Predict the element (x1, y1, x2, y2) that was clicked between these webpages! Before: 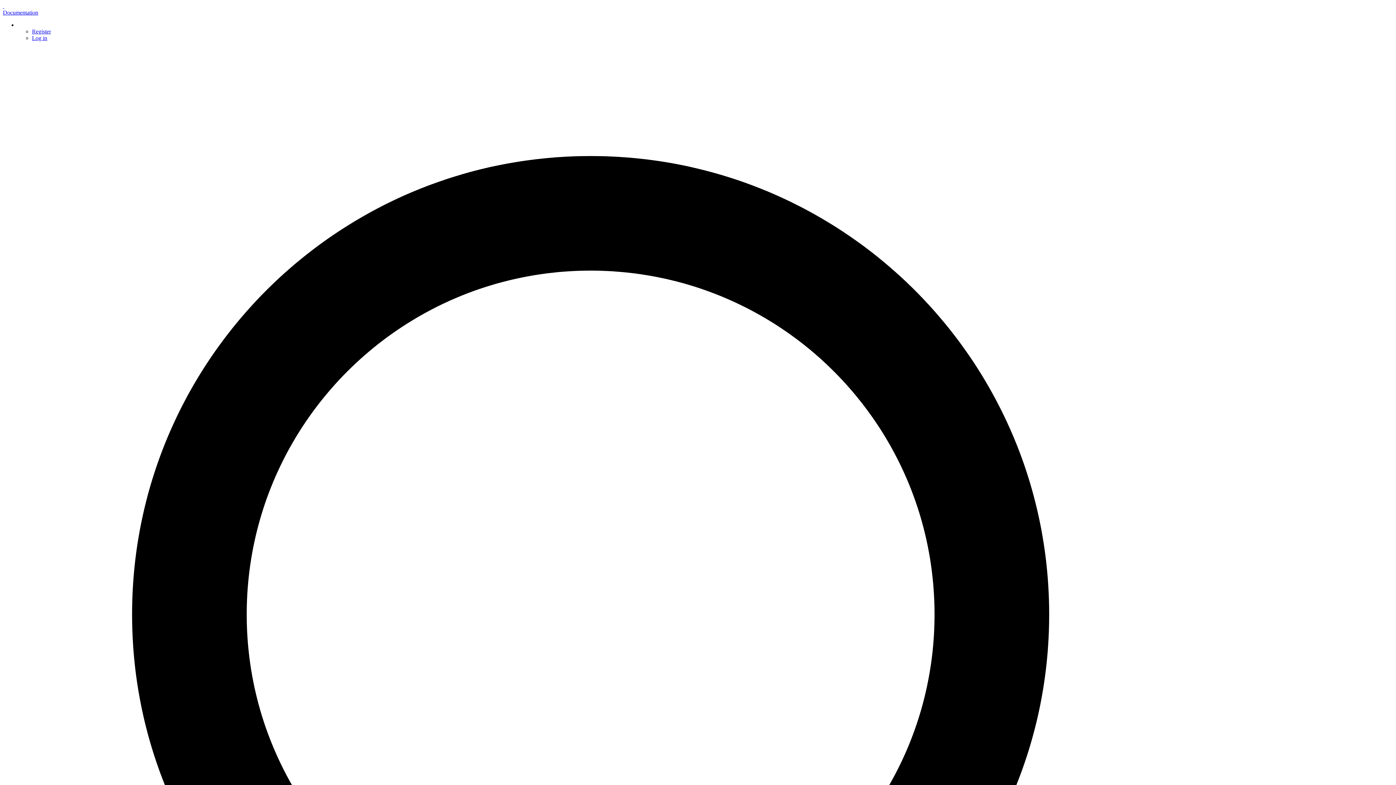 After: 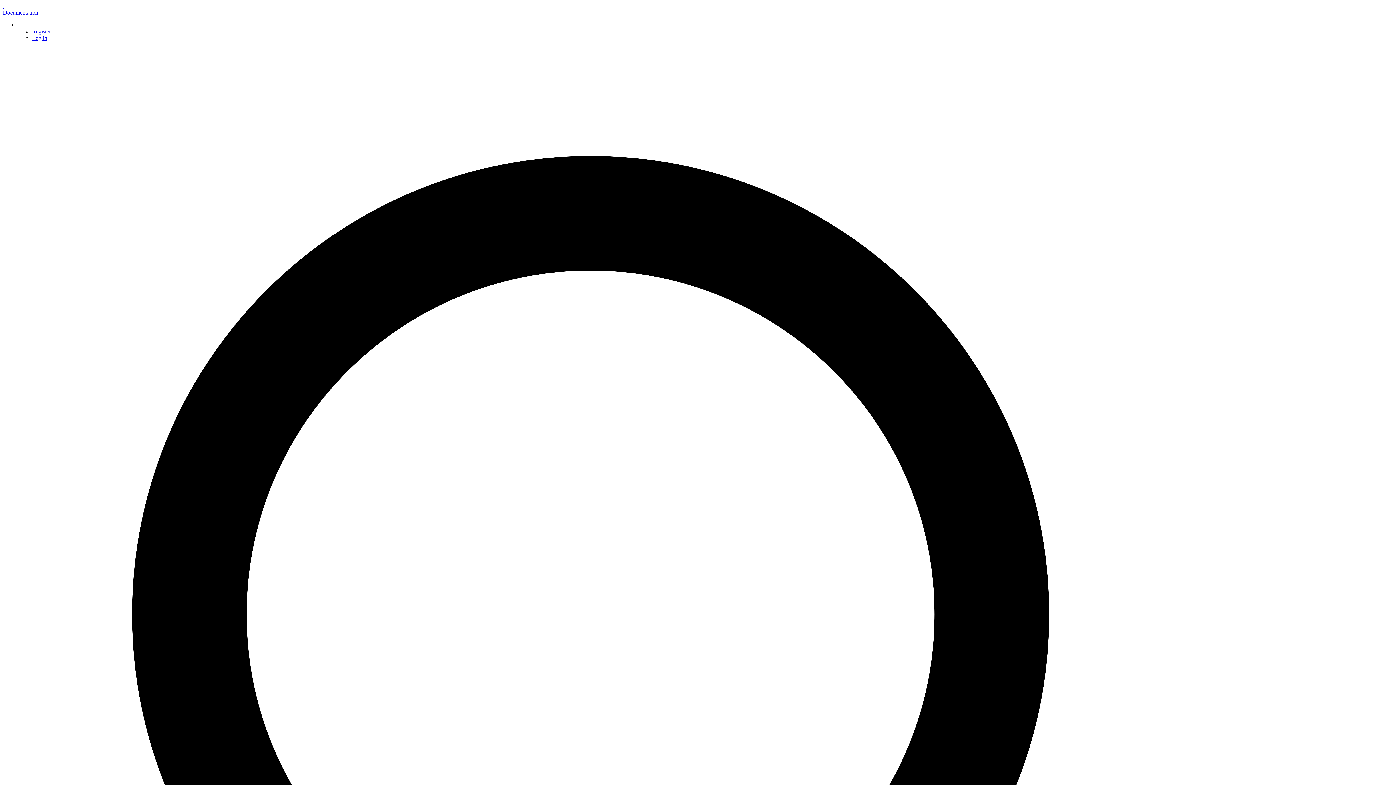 Action: bbox: (2, 9, 38, 15) label: Documentation